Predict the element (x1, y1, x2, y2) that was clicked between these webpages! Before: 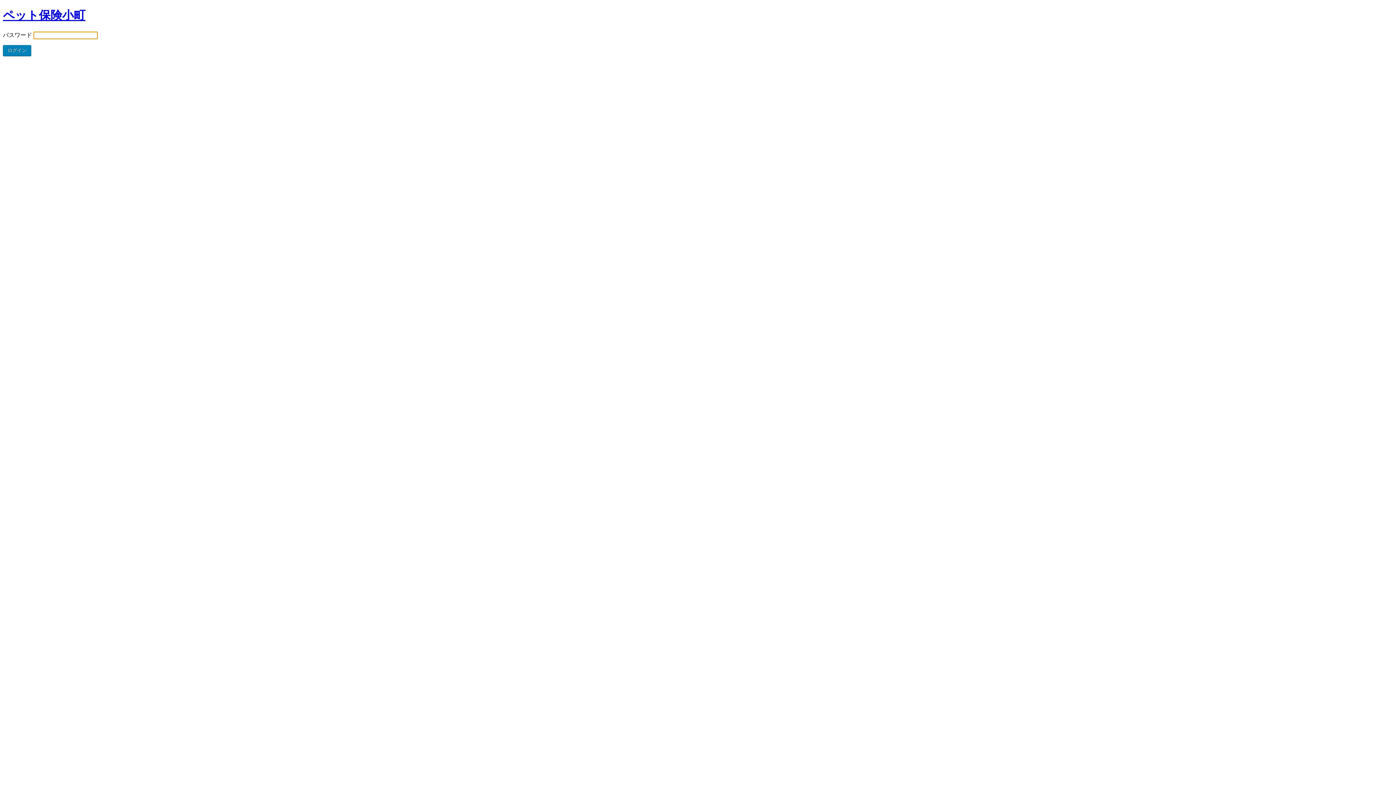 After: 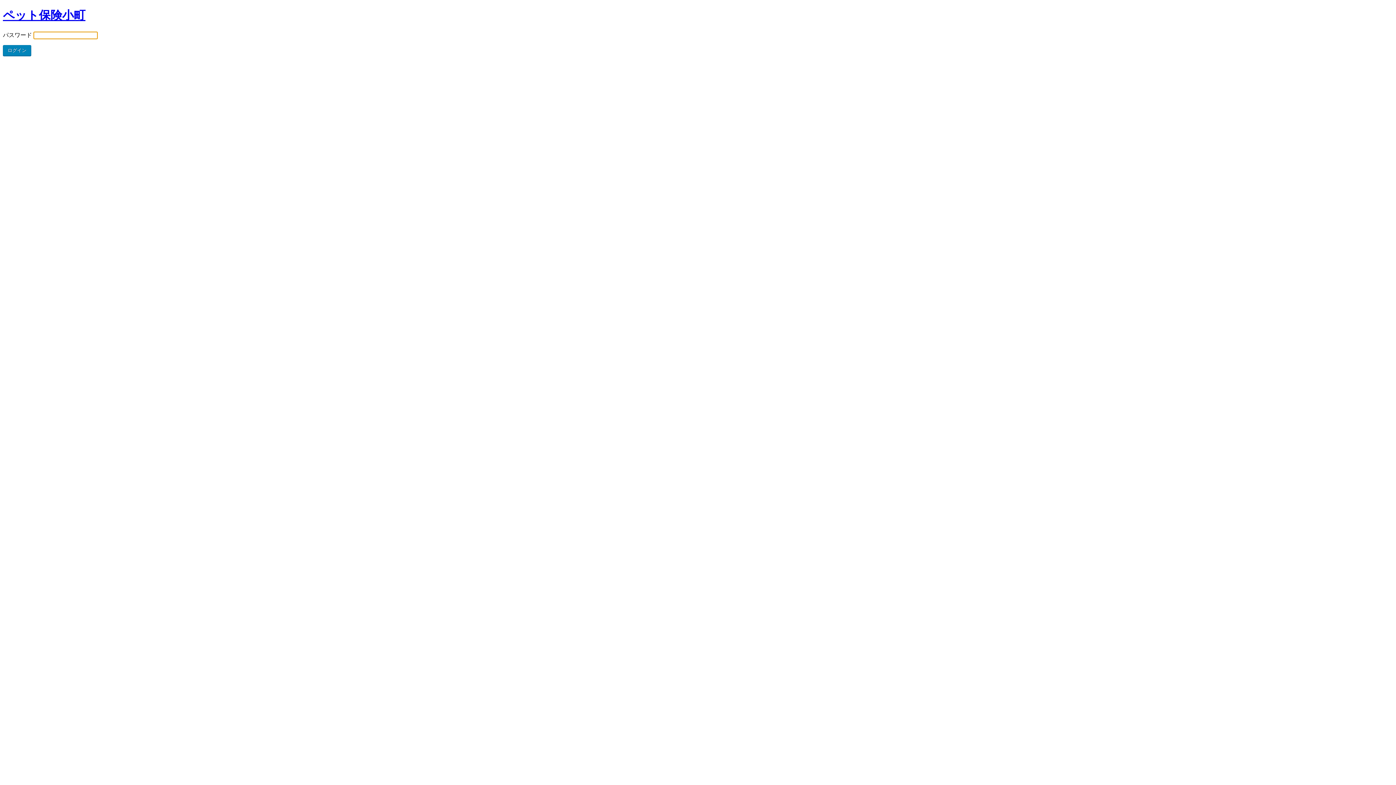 Action: label: ペット保険小町 bbox: (2, 8, 85, 21)